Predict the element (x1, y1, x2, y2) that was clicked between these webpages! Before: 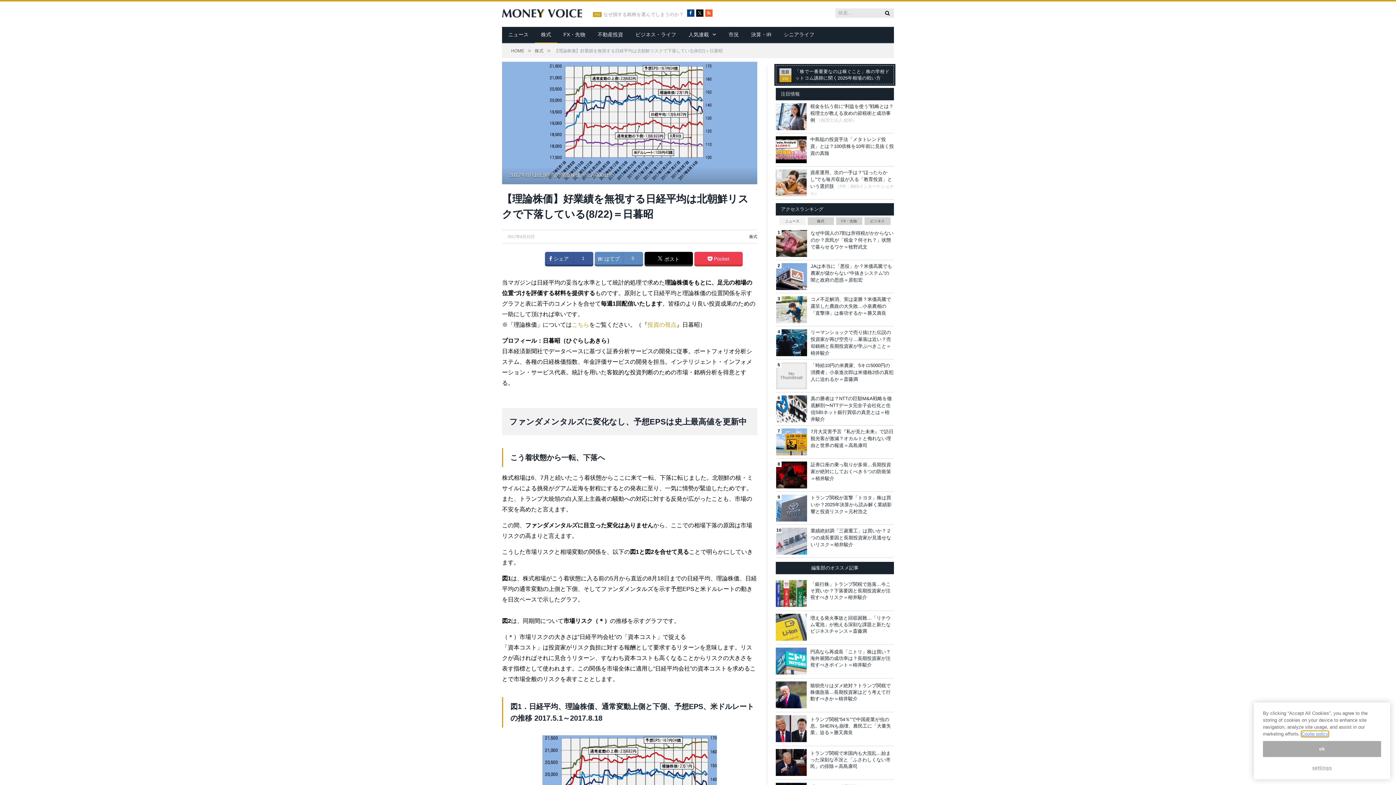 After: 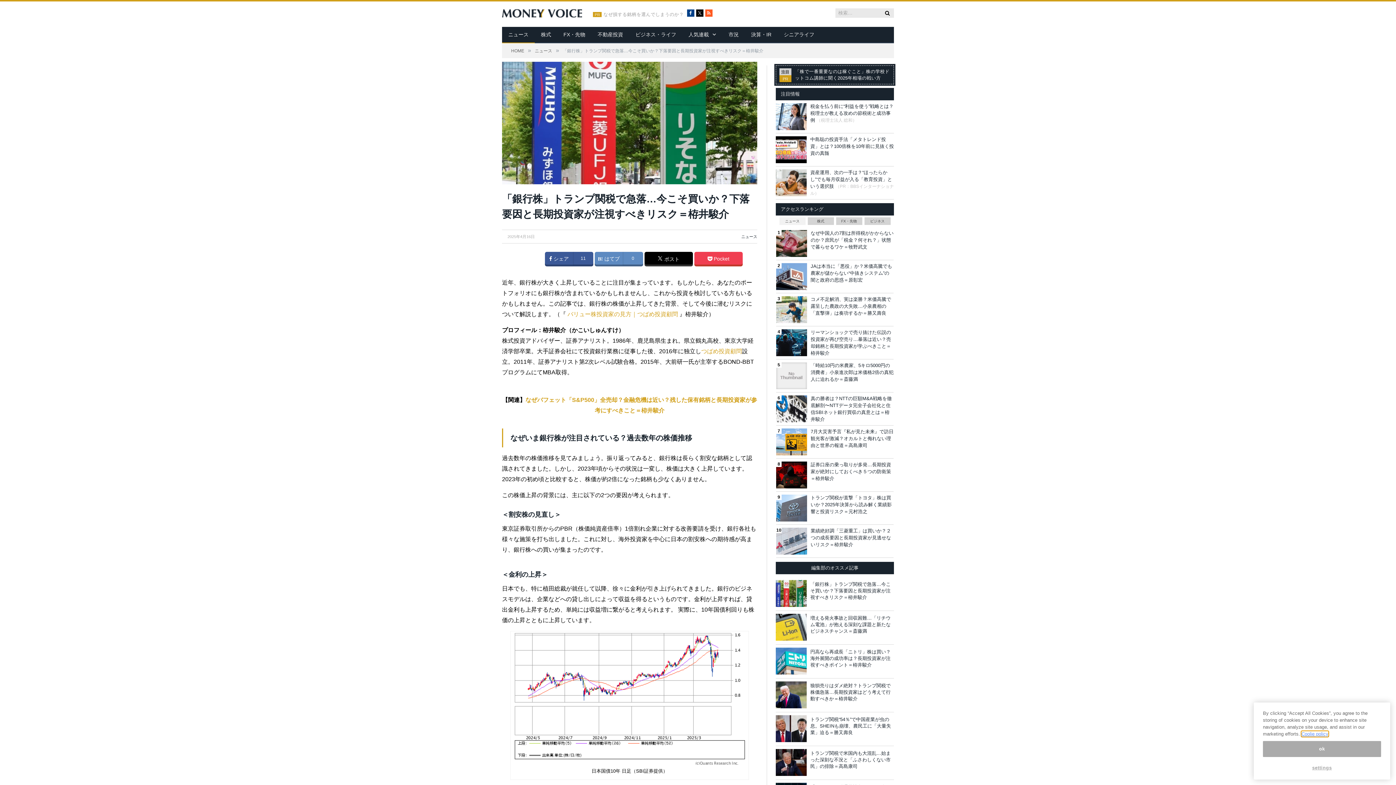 Action: bbox: (776, 580, 806, 607)